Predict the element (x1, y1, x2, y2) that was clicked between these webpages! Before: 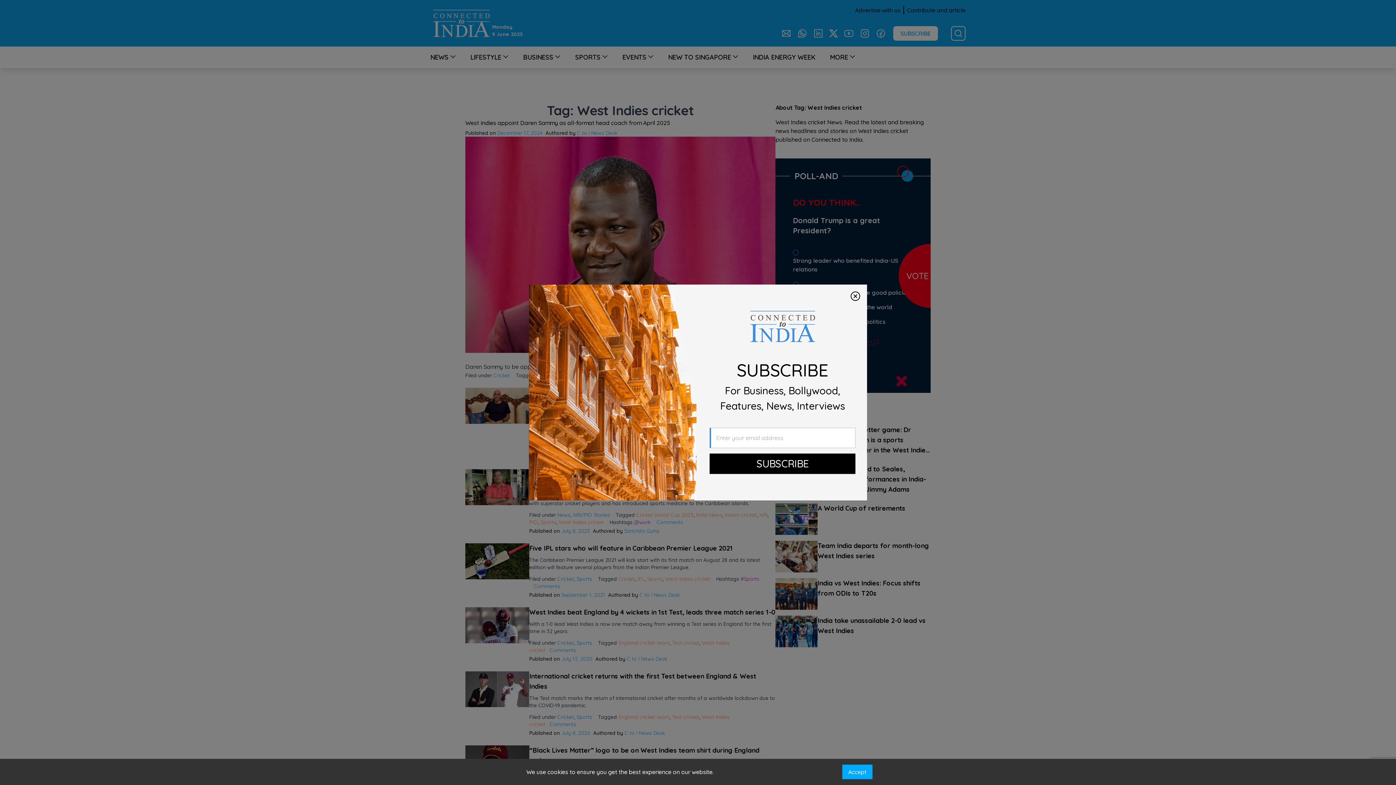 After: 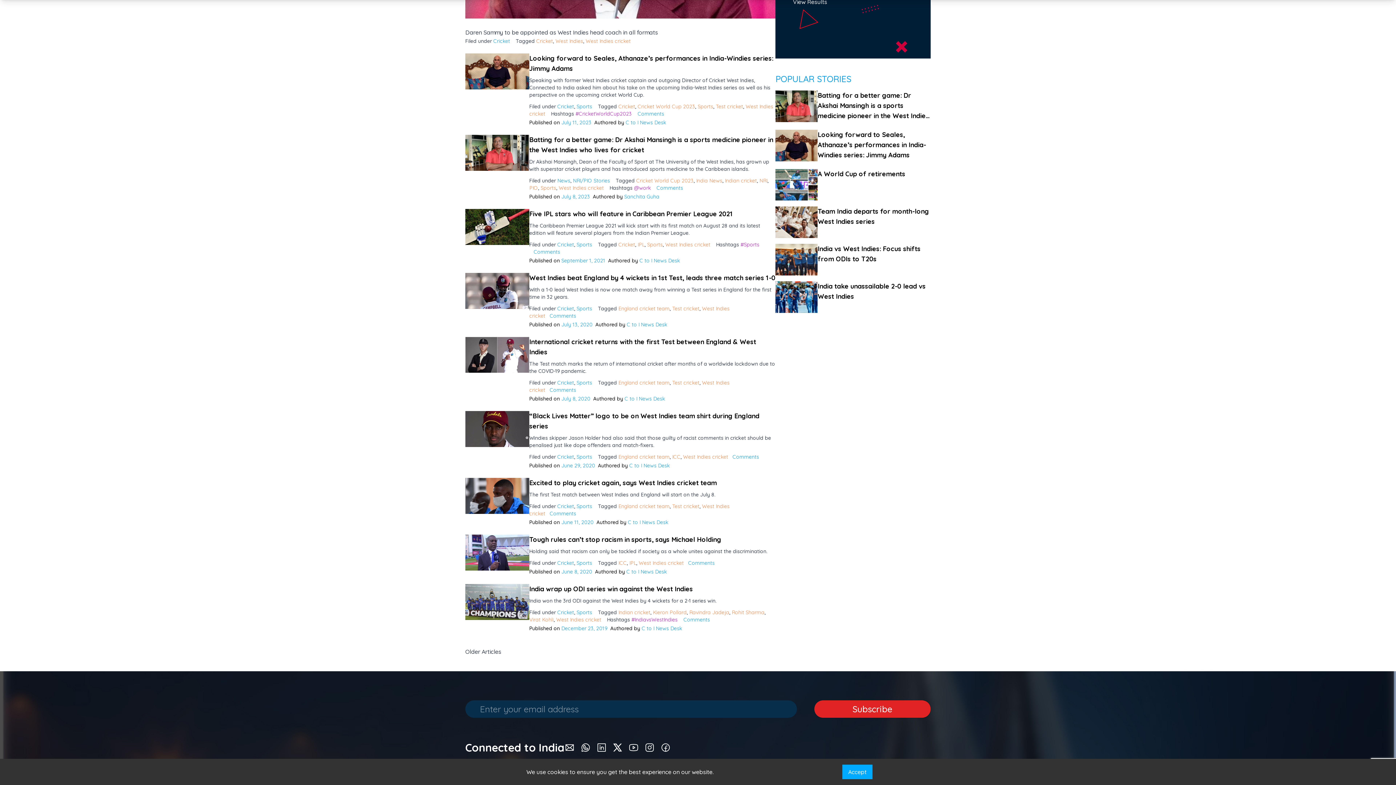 Action: bbox: (709, 453, 855, 474) label: SUBSCRIBE